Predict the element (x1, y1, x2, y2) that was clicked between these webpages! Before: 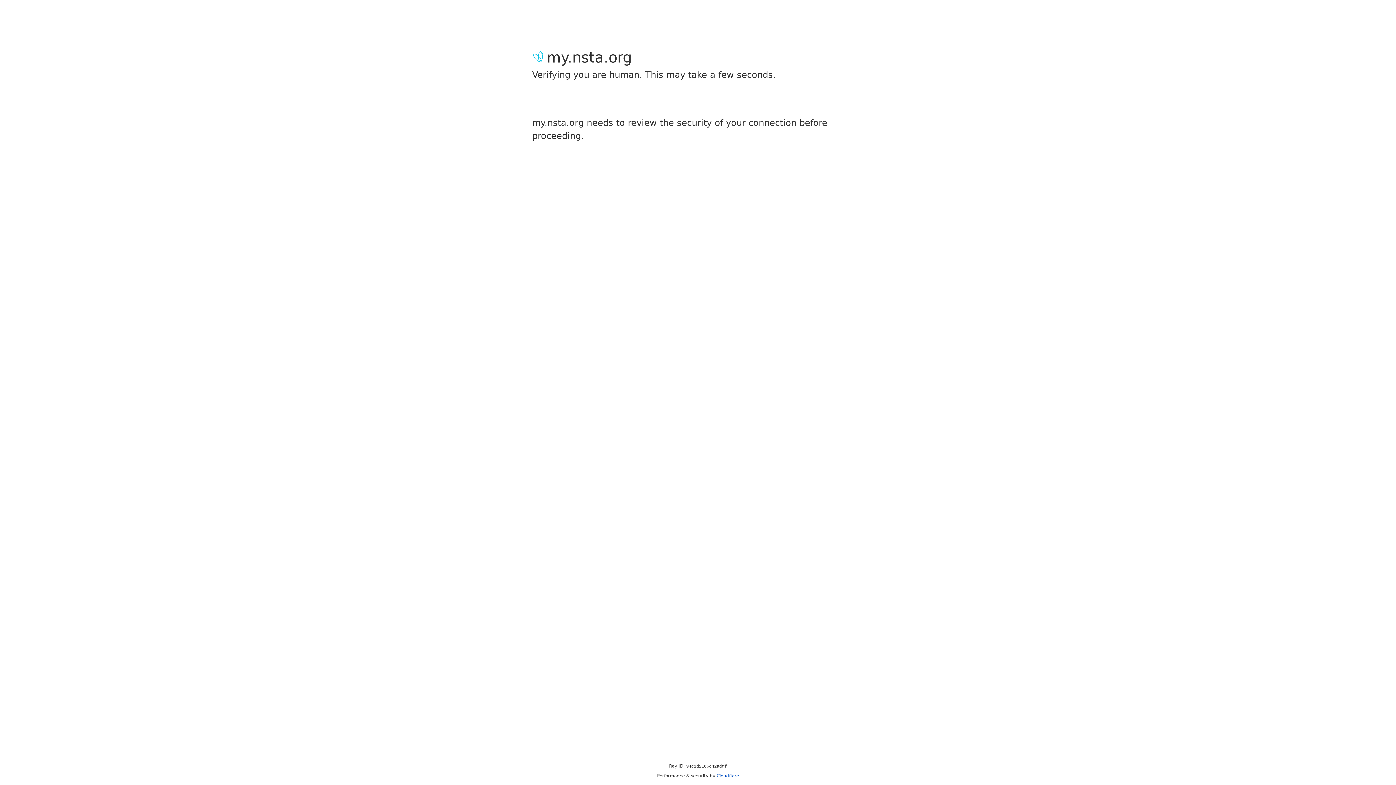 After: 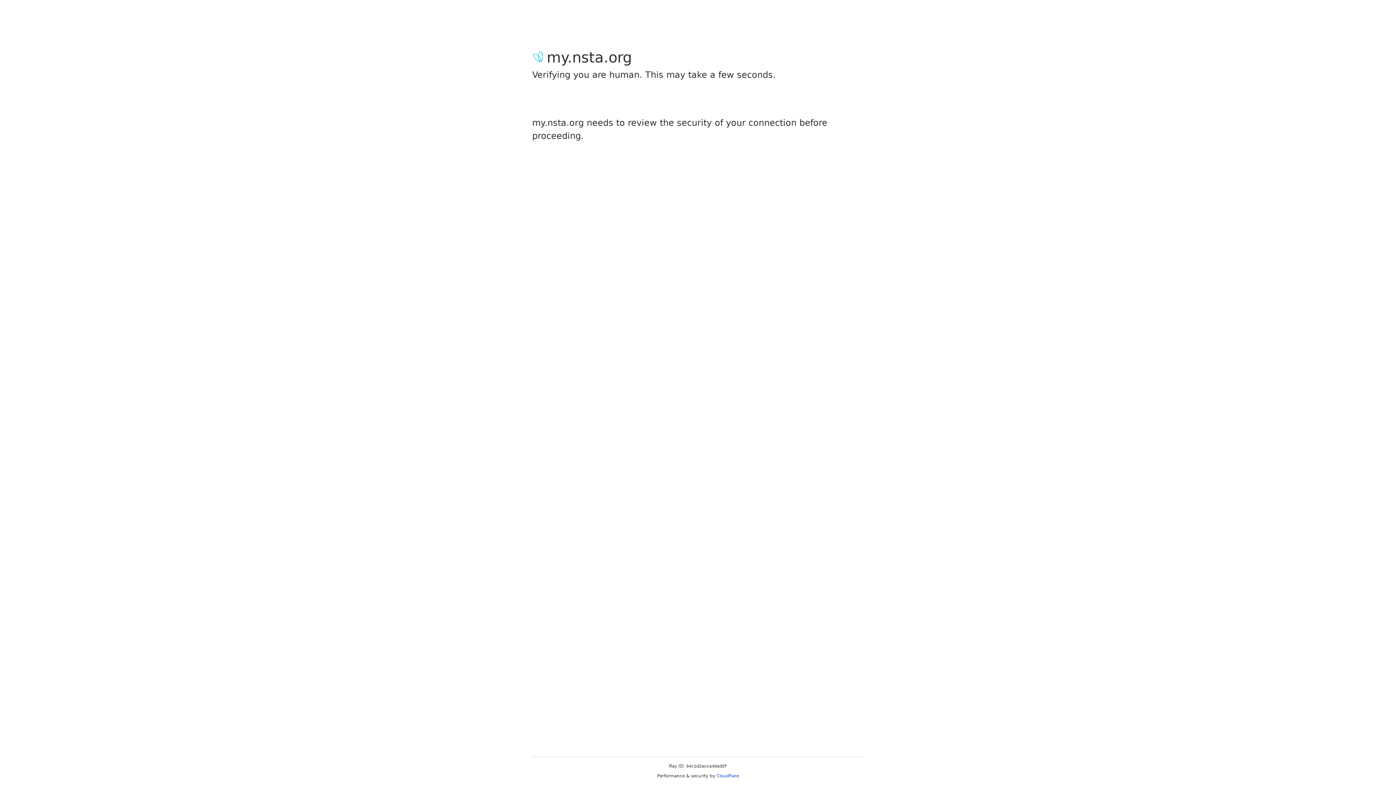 Action: label: Cloudflare bbox: (716, 773, 739, 778)